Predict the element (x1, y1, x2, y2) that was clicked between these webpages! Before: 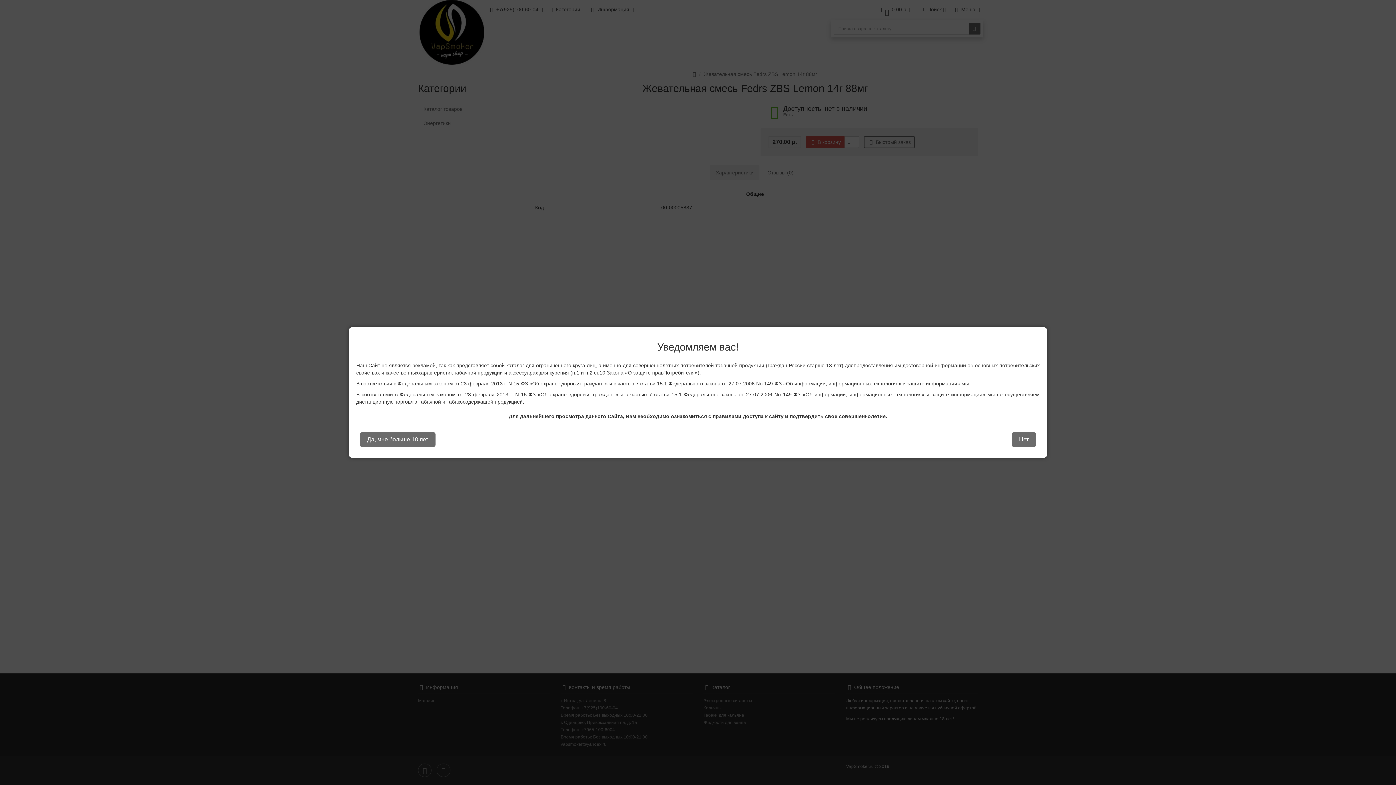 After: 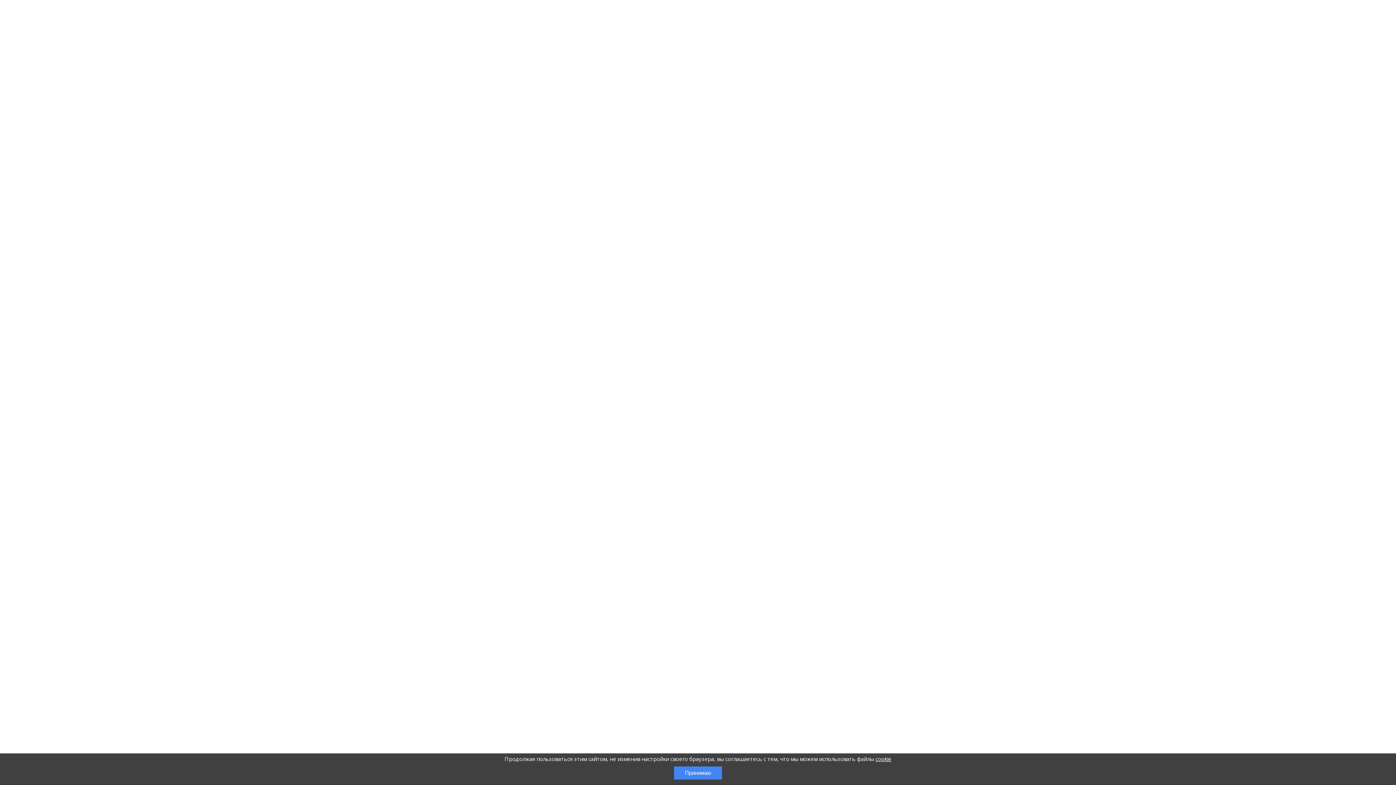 Action: bbox: (1012, 432, 1036, 447) label: Нет